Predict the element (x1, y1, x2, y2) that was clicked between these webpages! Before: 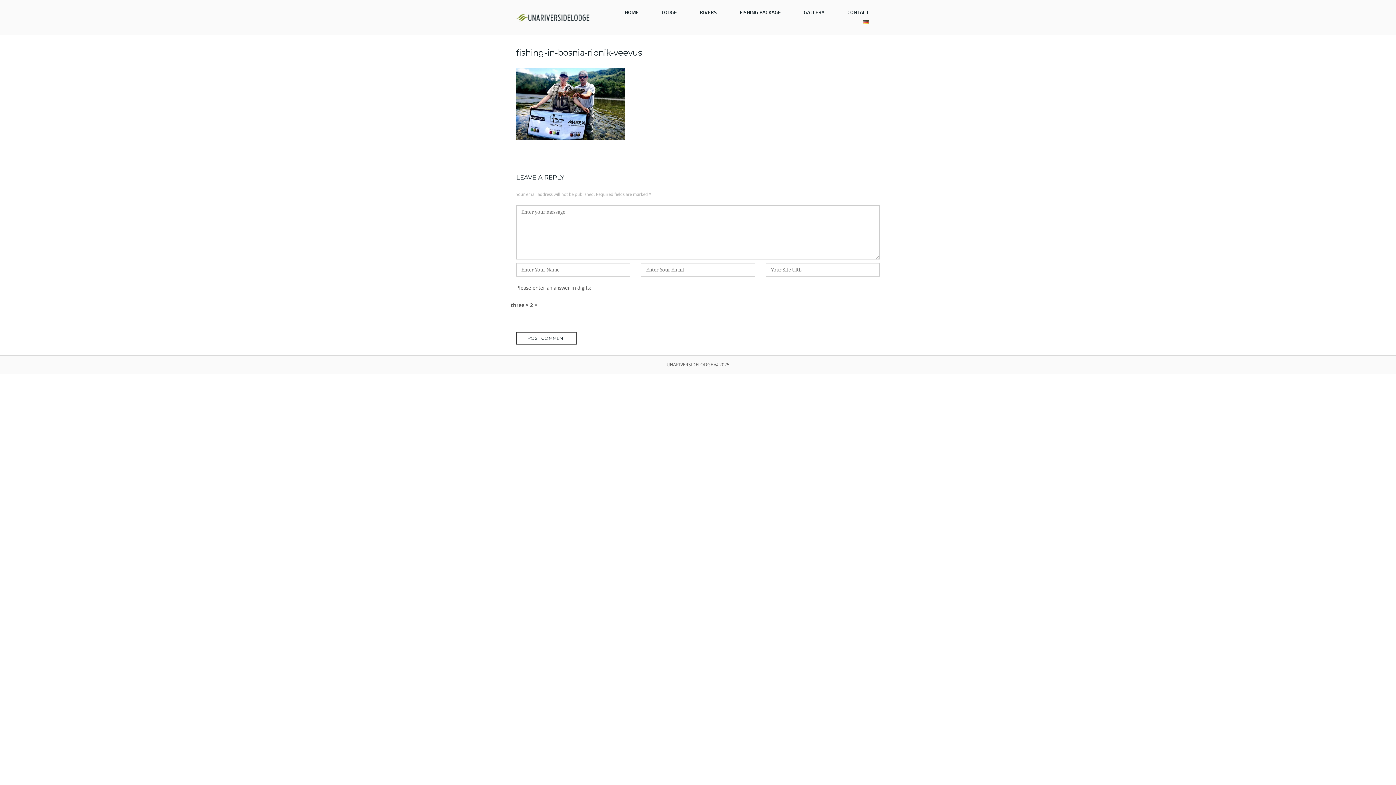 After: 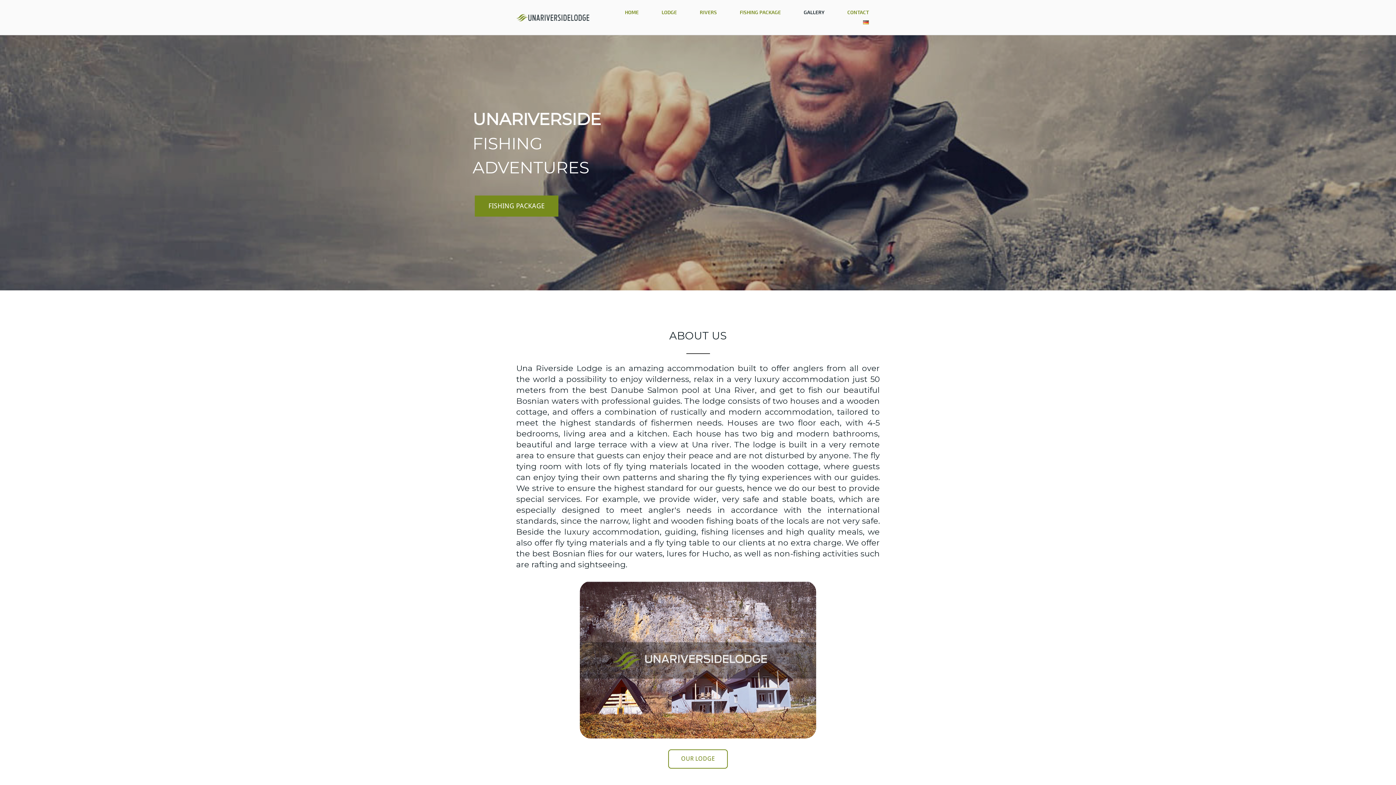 Action: bbox: (614, 8, 649, 16) label: HOME